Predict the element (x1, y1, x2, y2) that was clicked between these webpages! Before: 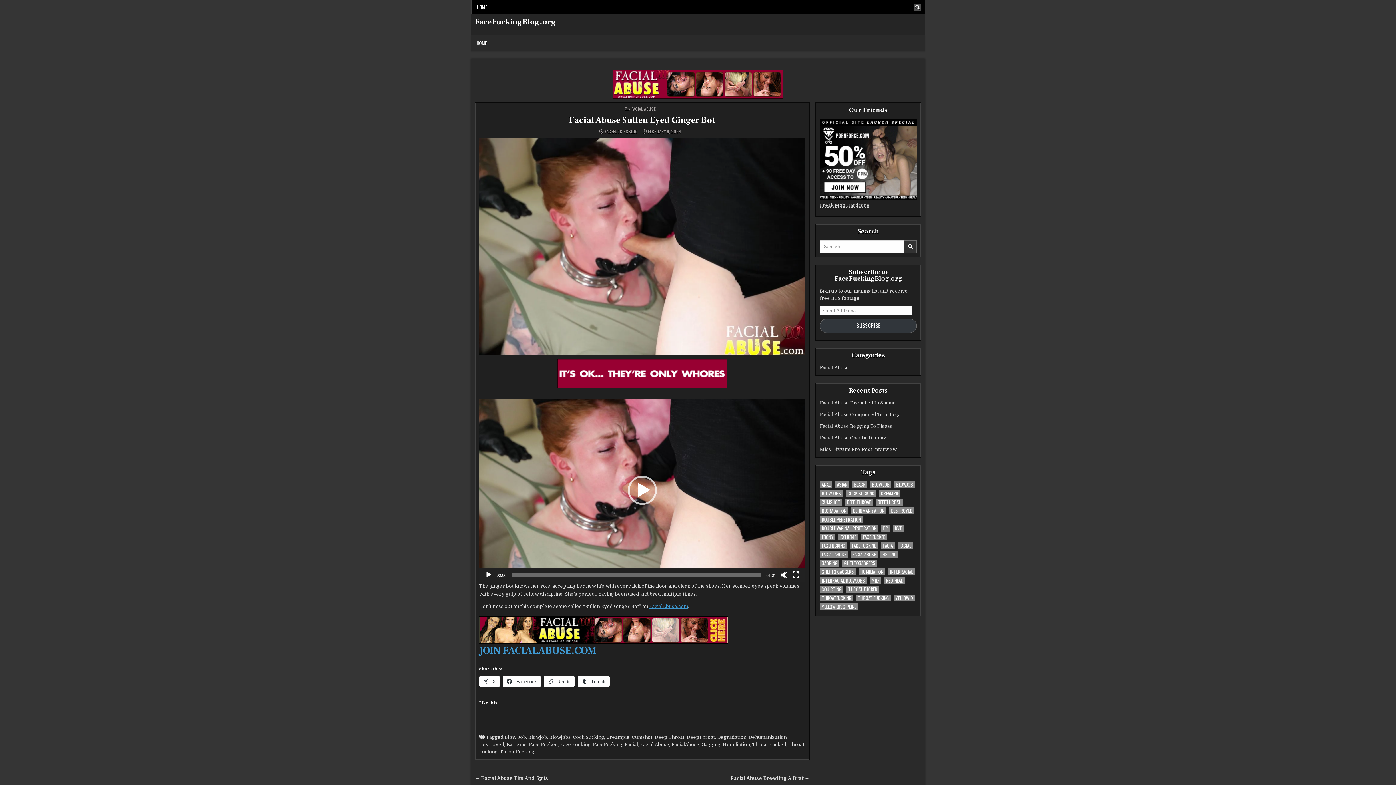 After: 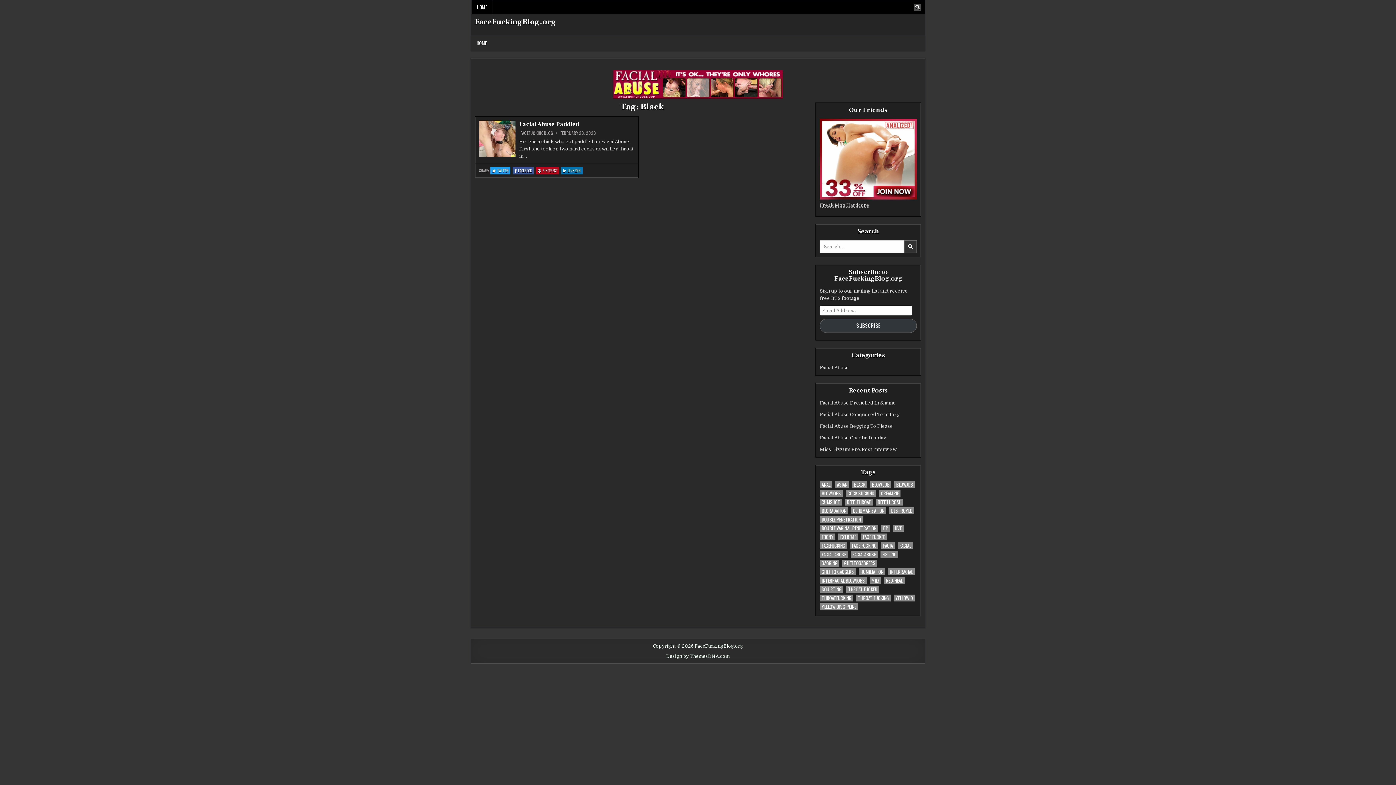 Action: bbox: (852, 481, 867, 488) label: Black (1 item)